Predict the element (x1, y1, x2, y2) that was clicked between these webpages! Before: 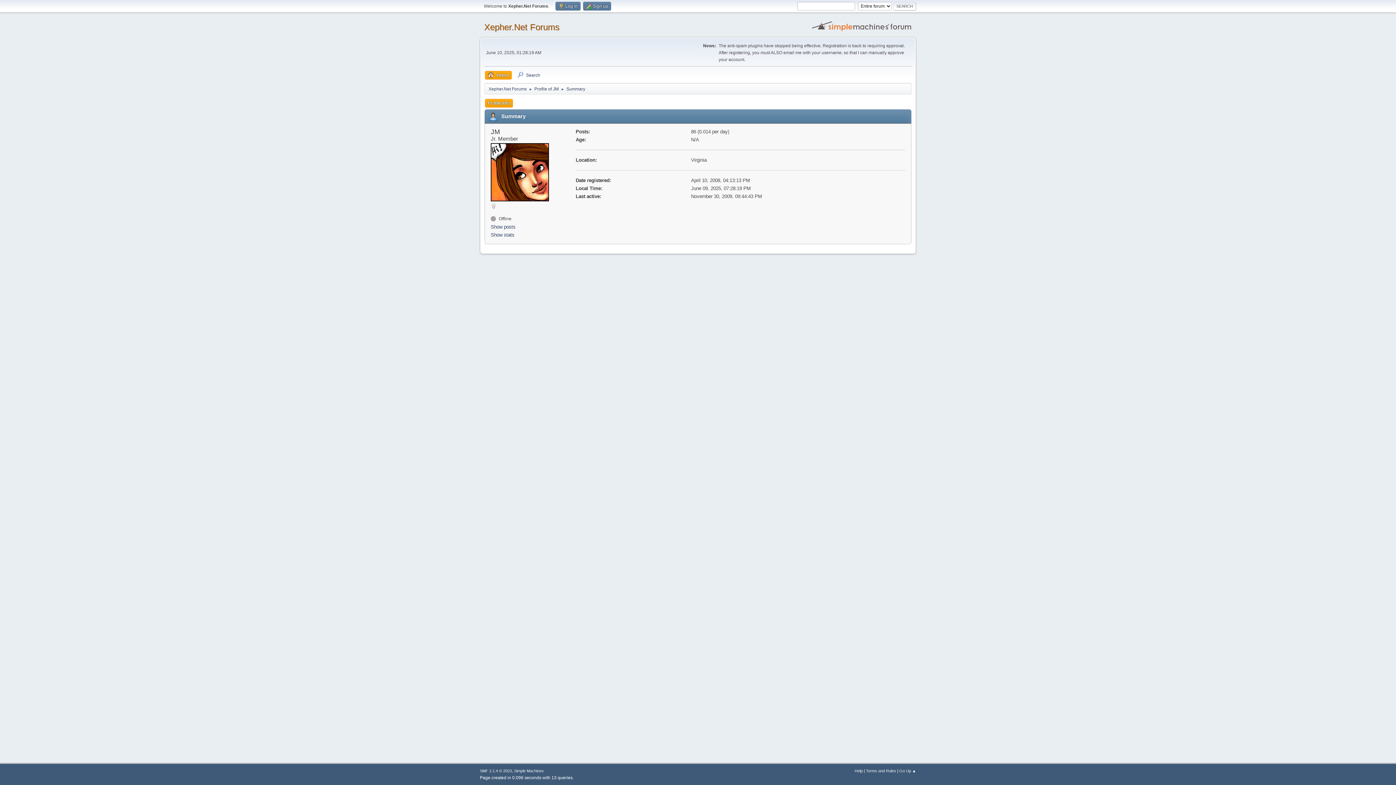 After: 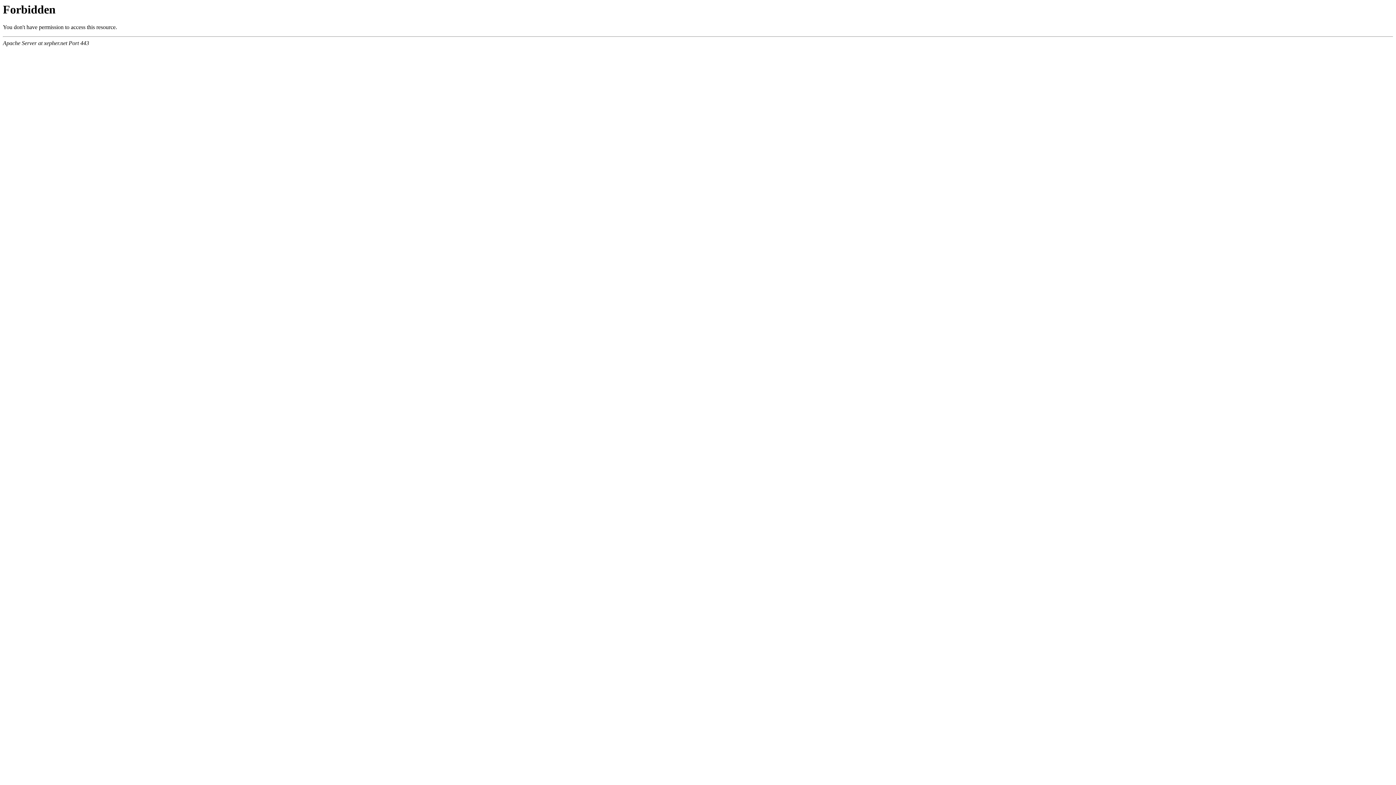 Action: label: Show stats bbox: (490, 231, 573, 238)